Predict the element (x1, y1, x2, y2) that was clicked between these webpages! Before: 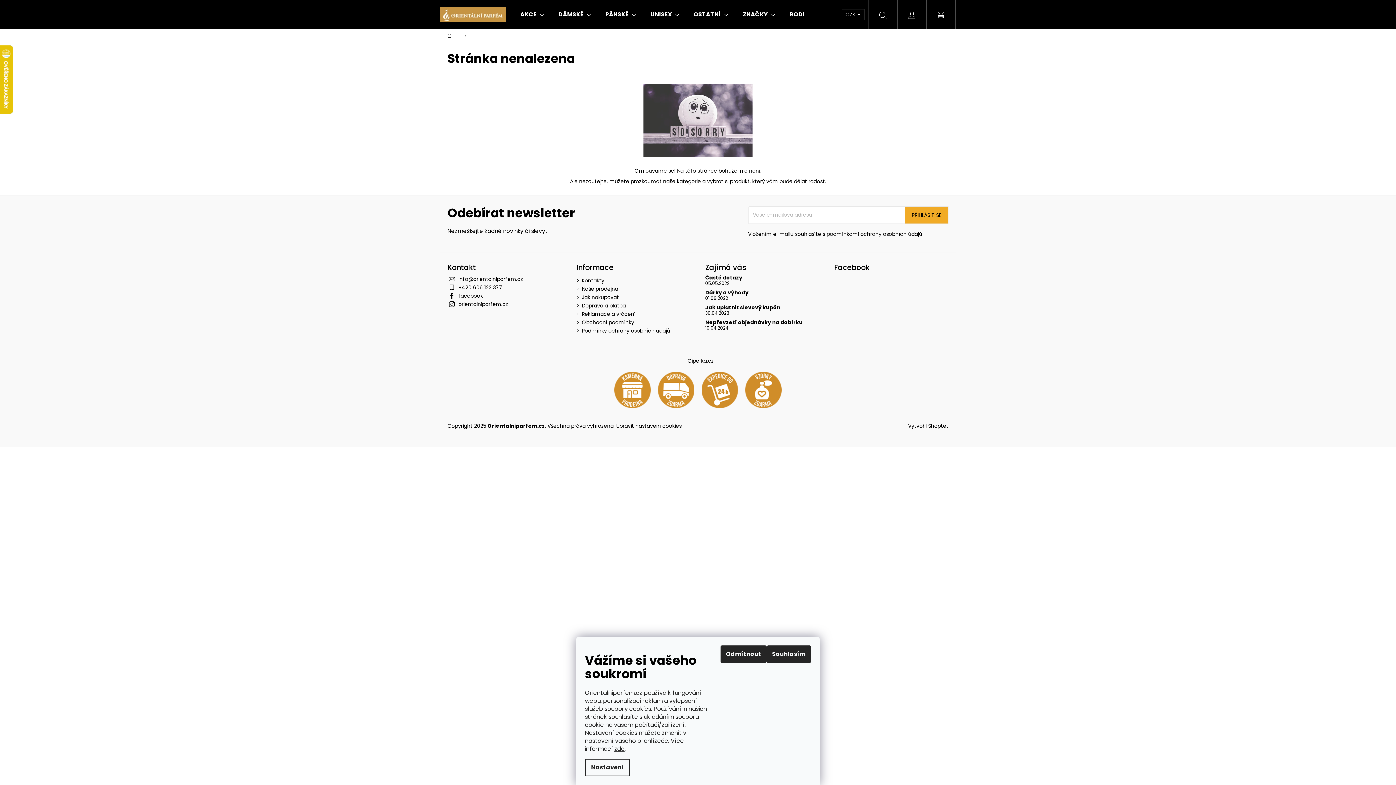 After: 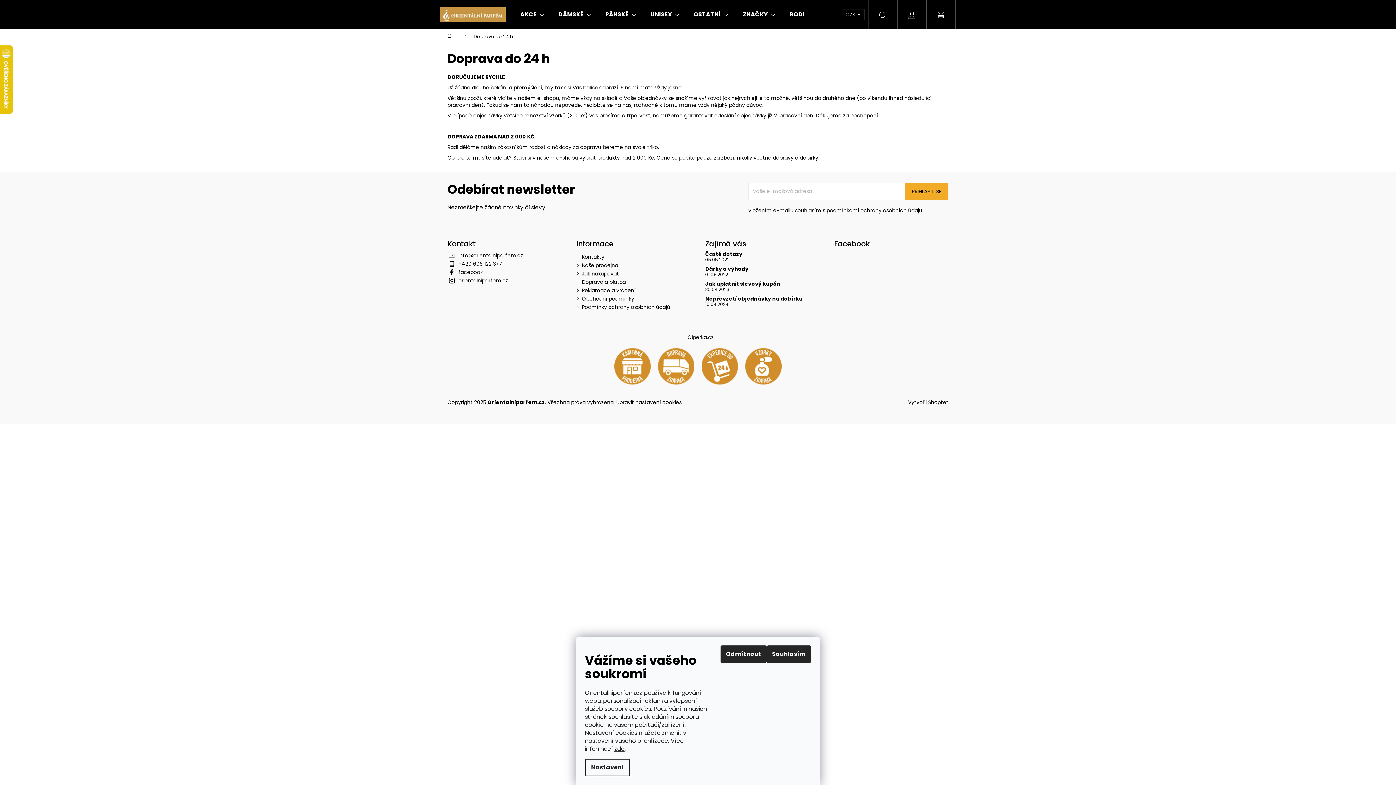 Action: bbox: (701, 386, 738, 393)